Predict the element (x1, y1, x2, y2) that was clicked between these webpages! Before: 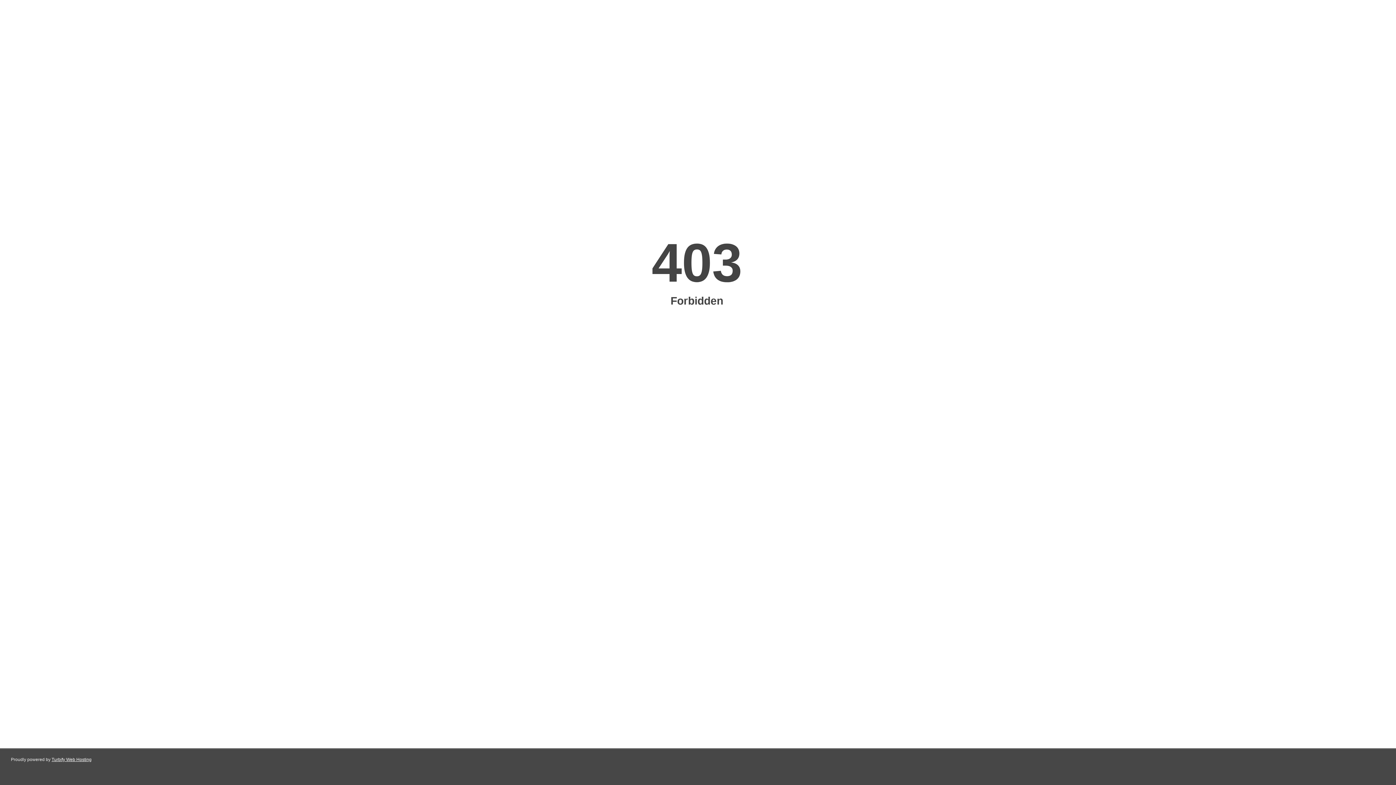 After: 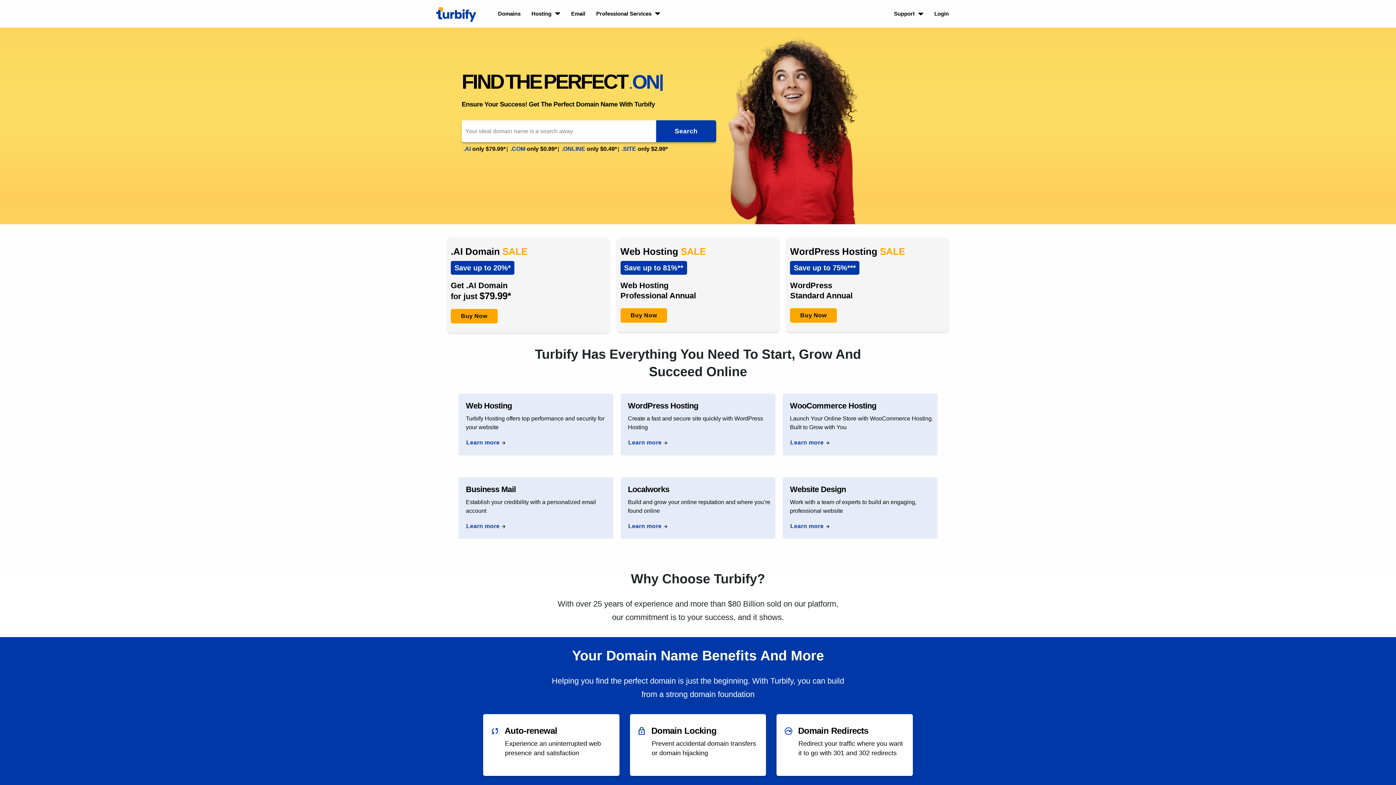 Action: bbox: (51, 757, 91, 762) label: Turbify Web Hosting